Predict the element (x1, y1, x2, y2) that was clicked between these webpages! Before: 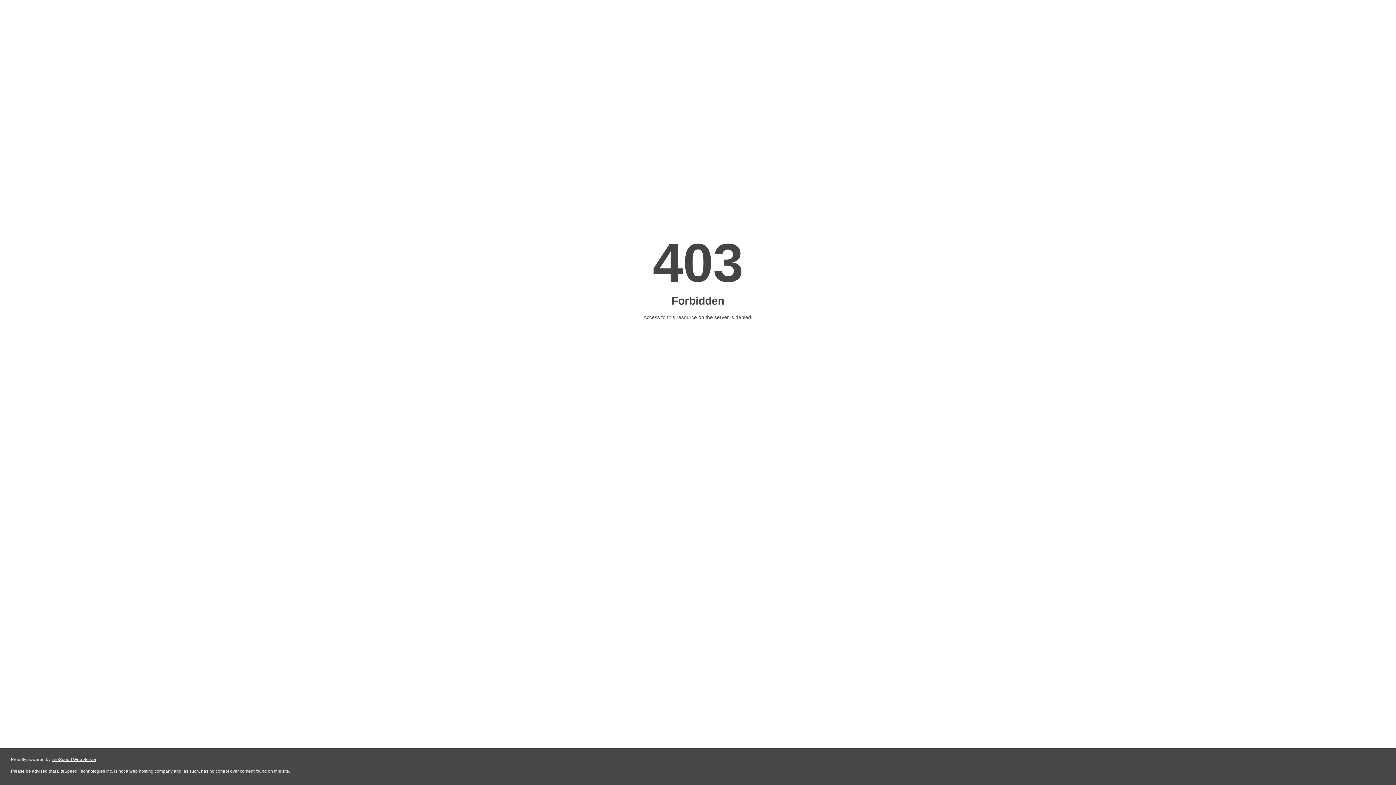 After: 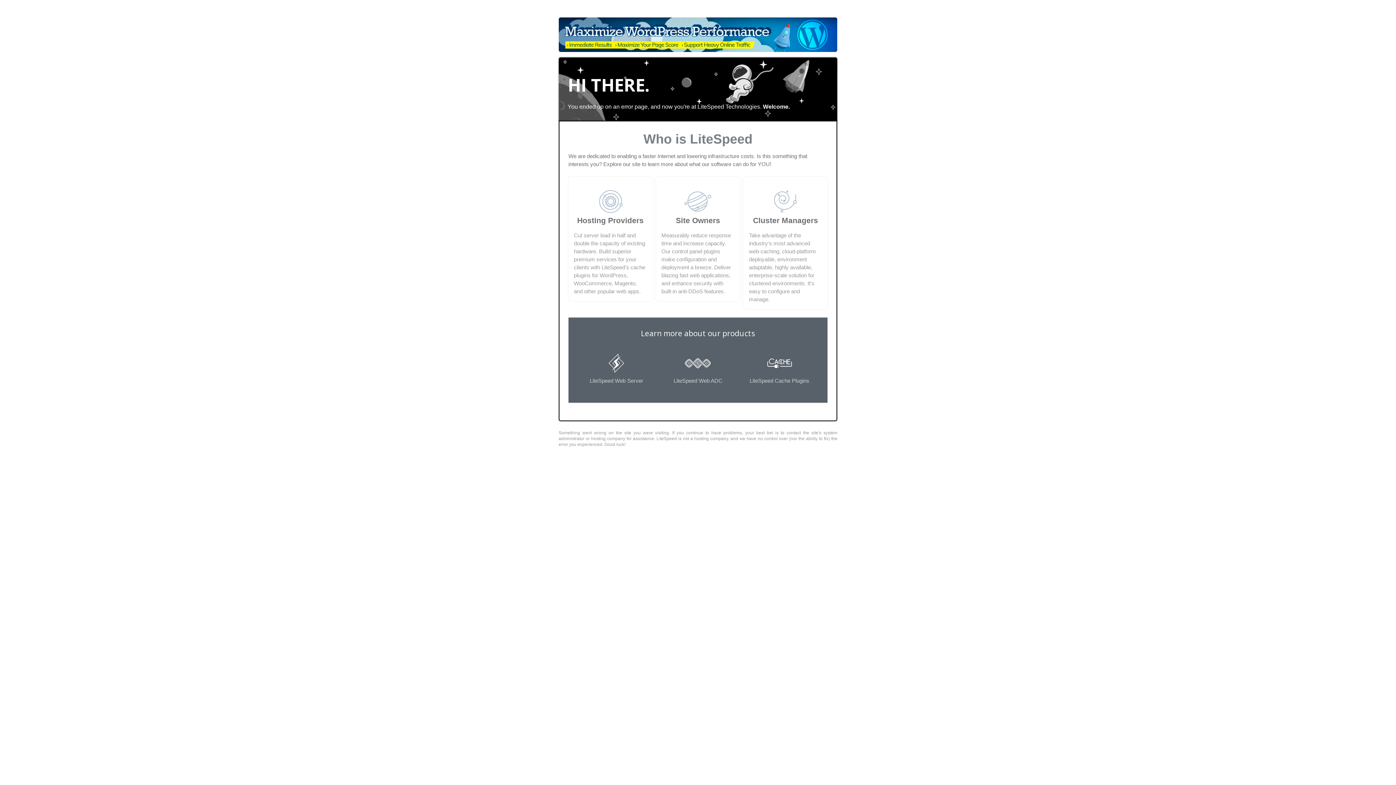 Action: bbox: (51, 757, 96, 762) label: LiteSpeed Web Server